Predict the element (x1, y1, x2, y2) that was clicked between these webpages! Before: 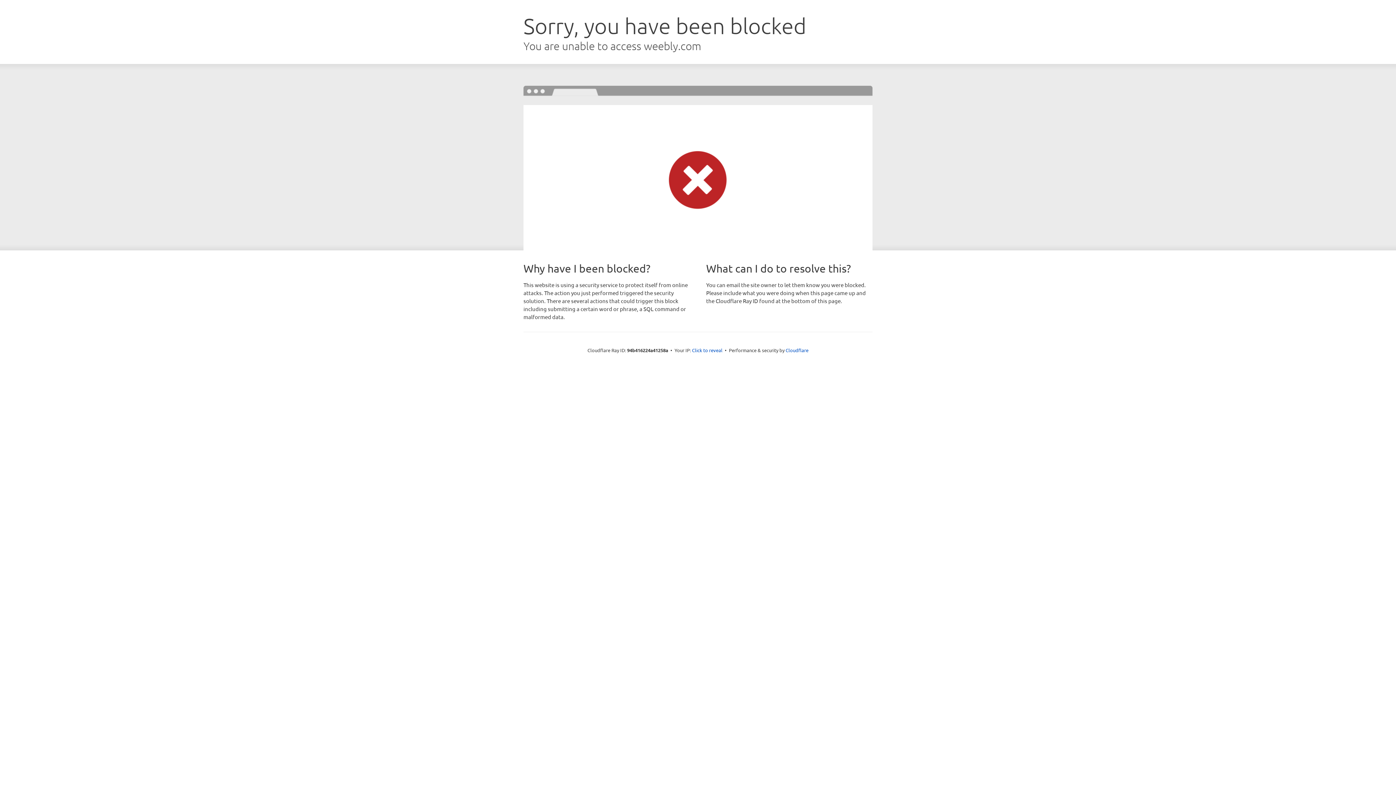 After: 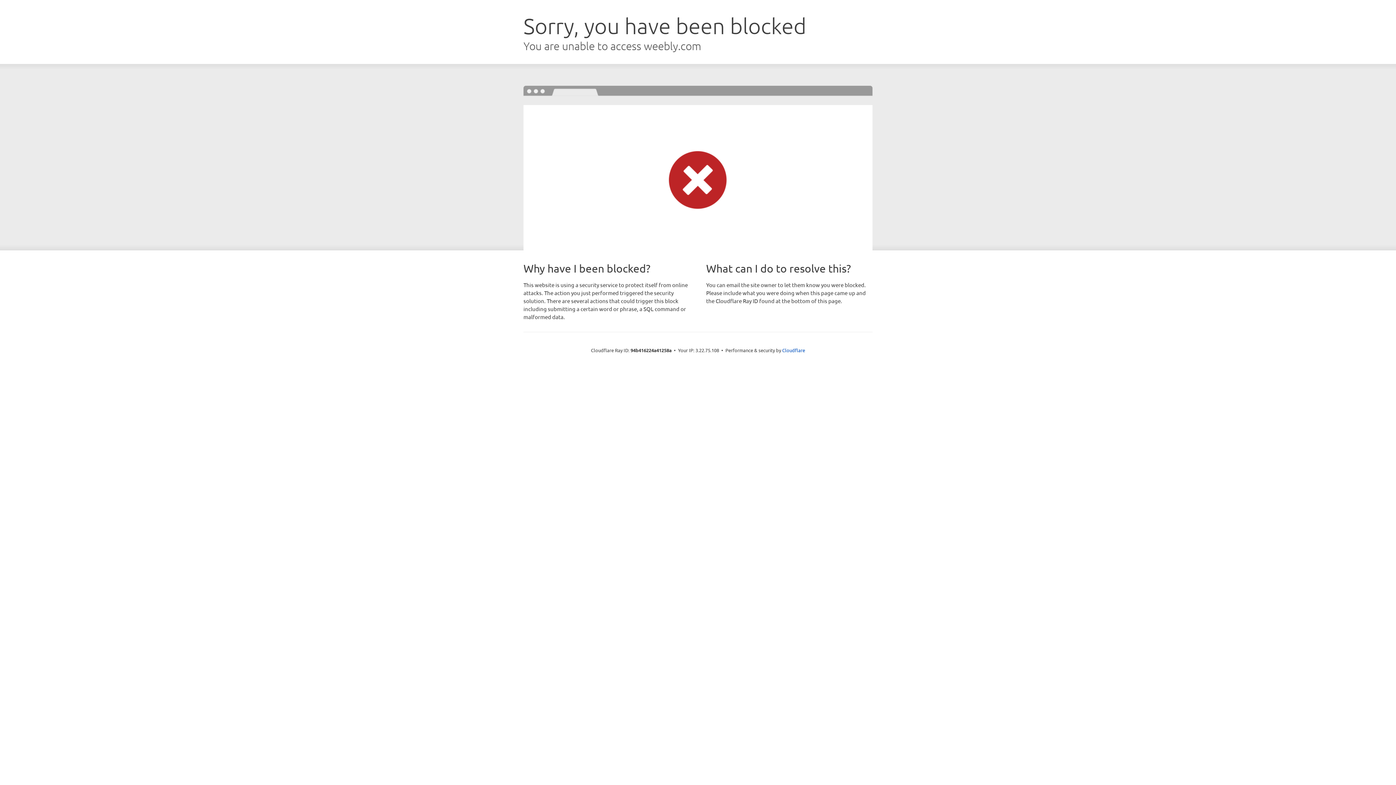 Action: label: Click to reveal bbox: (692, 346, 722, 353)